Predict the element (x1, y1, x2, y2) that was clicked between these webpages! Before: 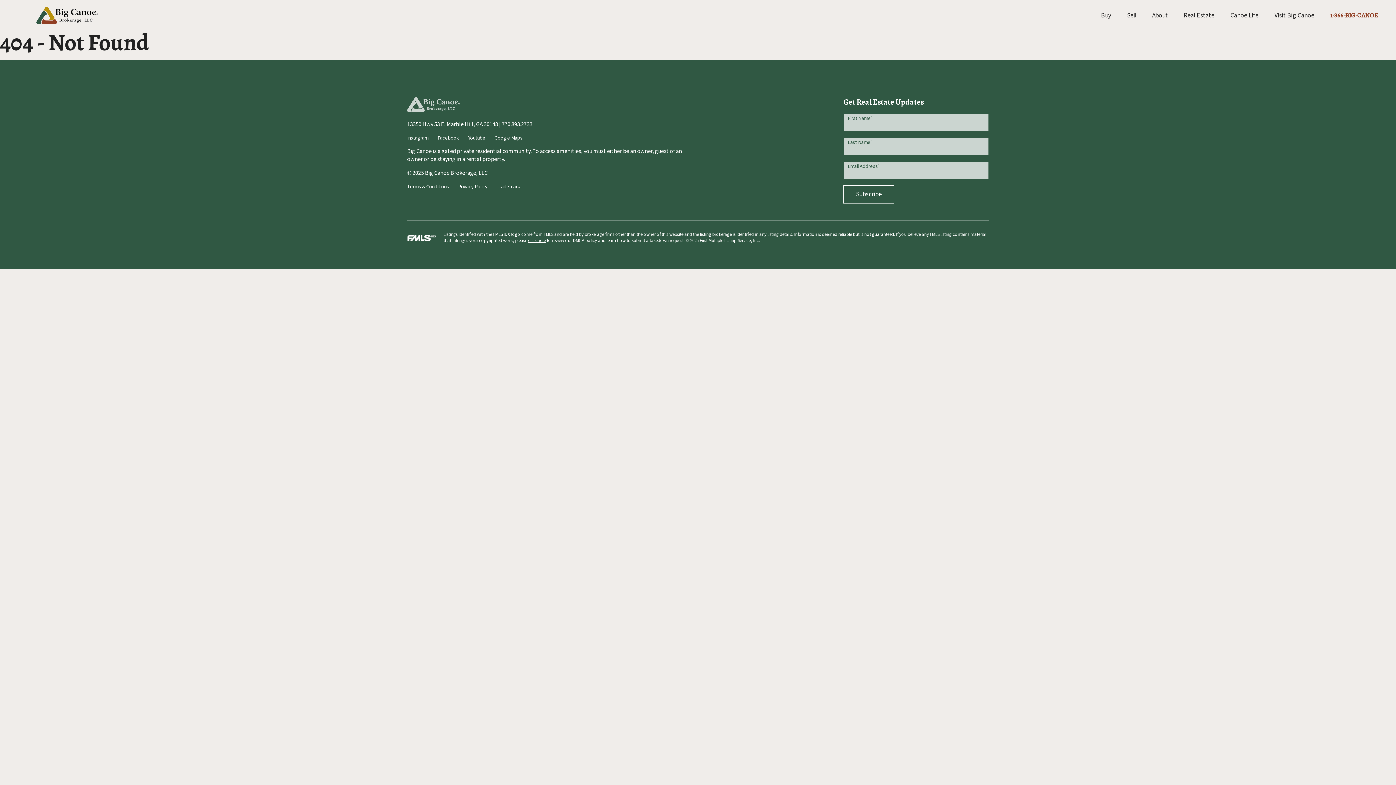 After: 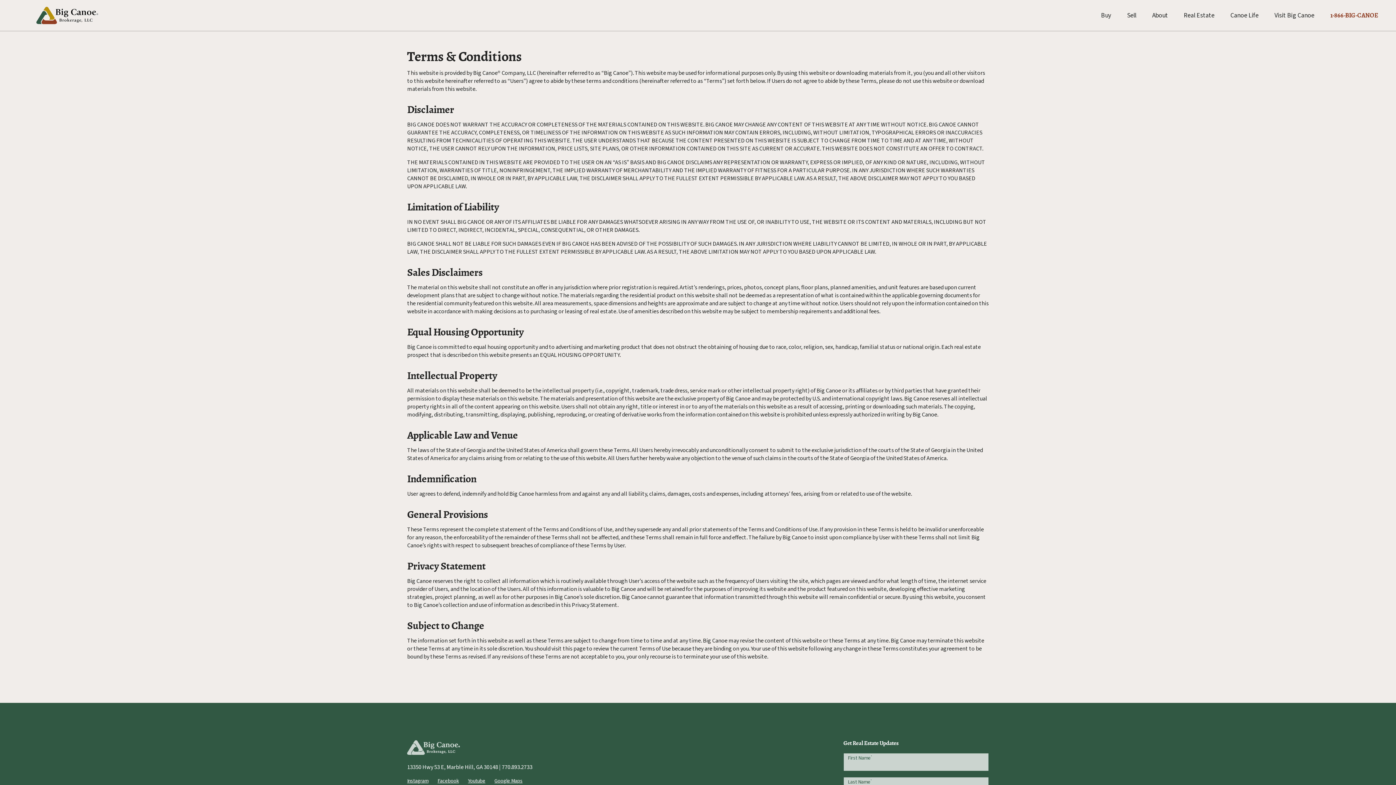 Action: bbox: (407, 183, 449, 190) label: Terms & Conditions